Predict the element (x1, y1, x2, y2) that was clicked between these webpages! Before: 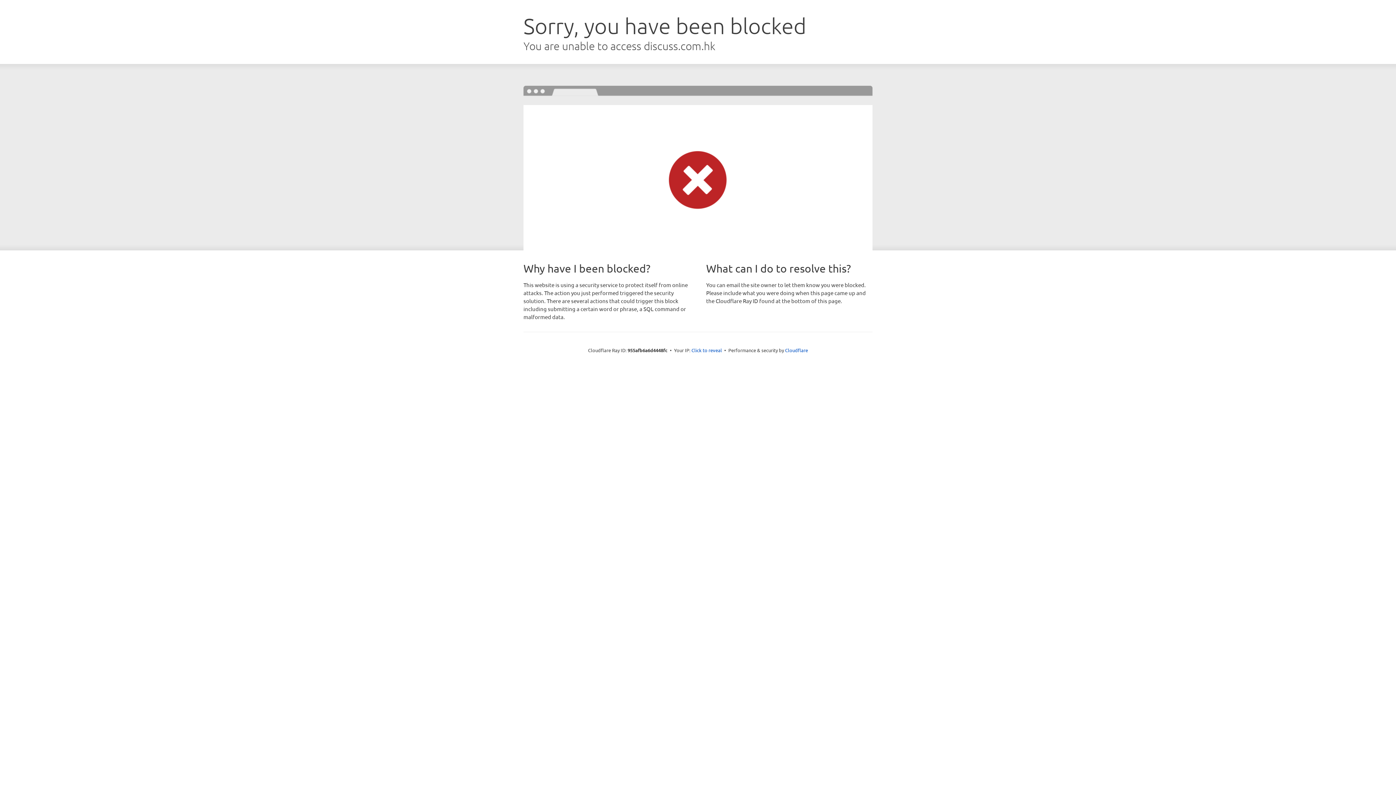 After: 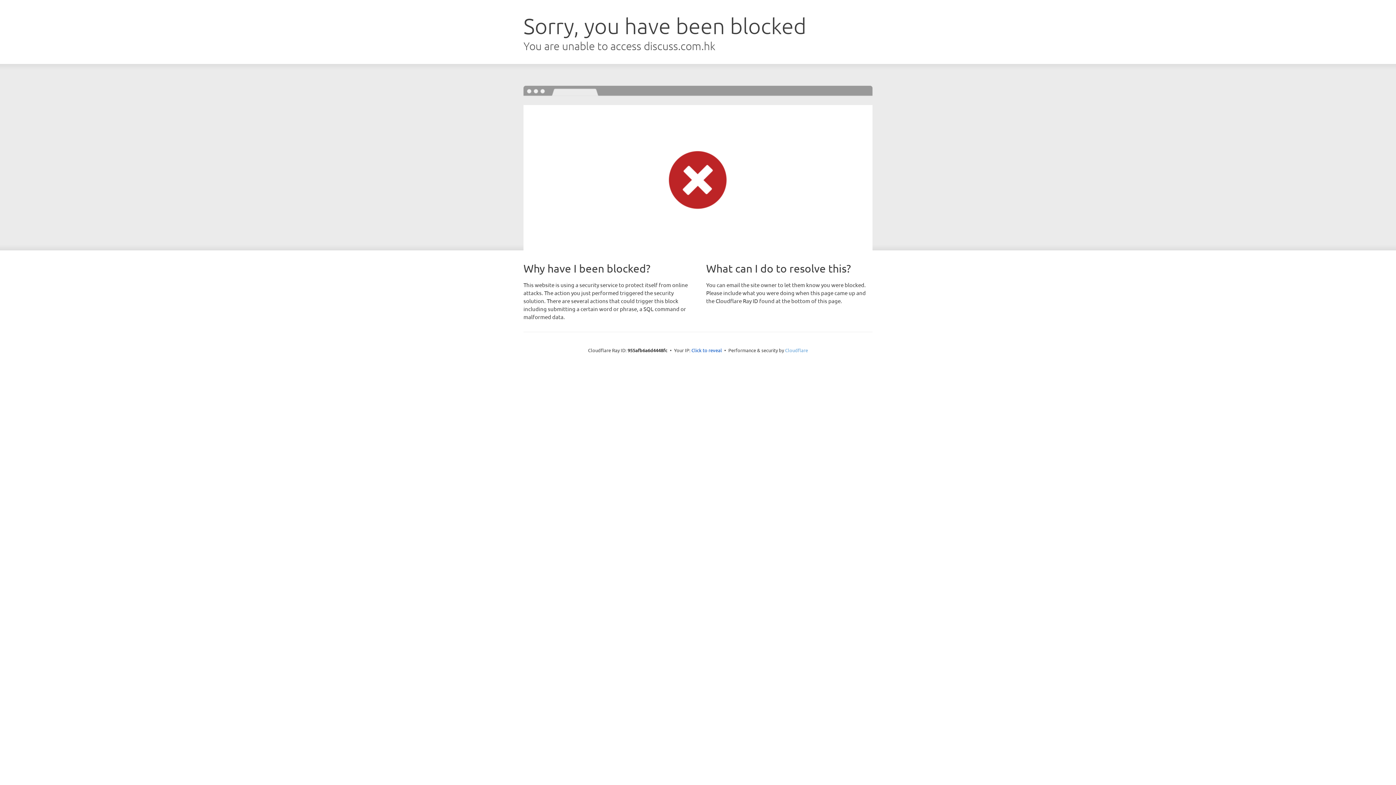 Action: bbox: (785, 347, 808, 353) label: Cloudflare